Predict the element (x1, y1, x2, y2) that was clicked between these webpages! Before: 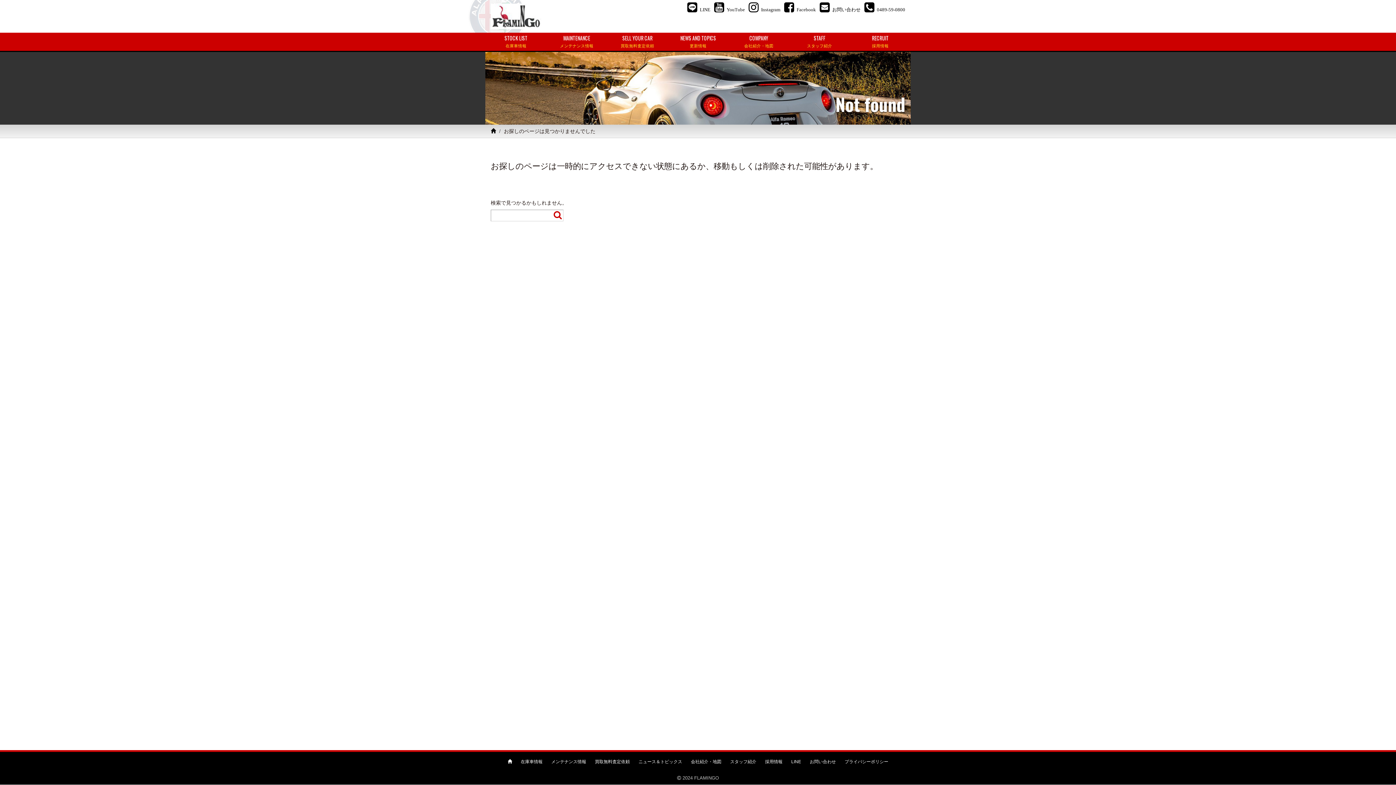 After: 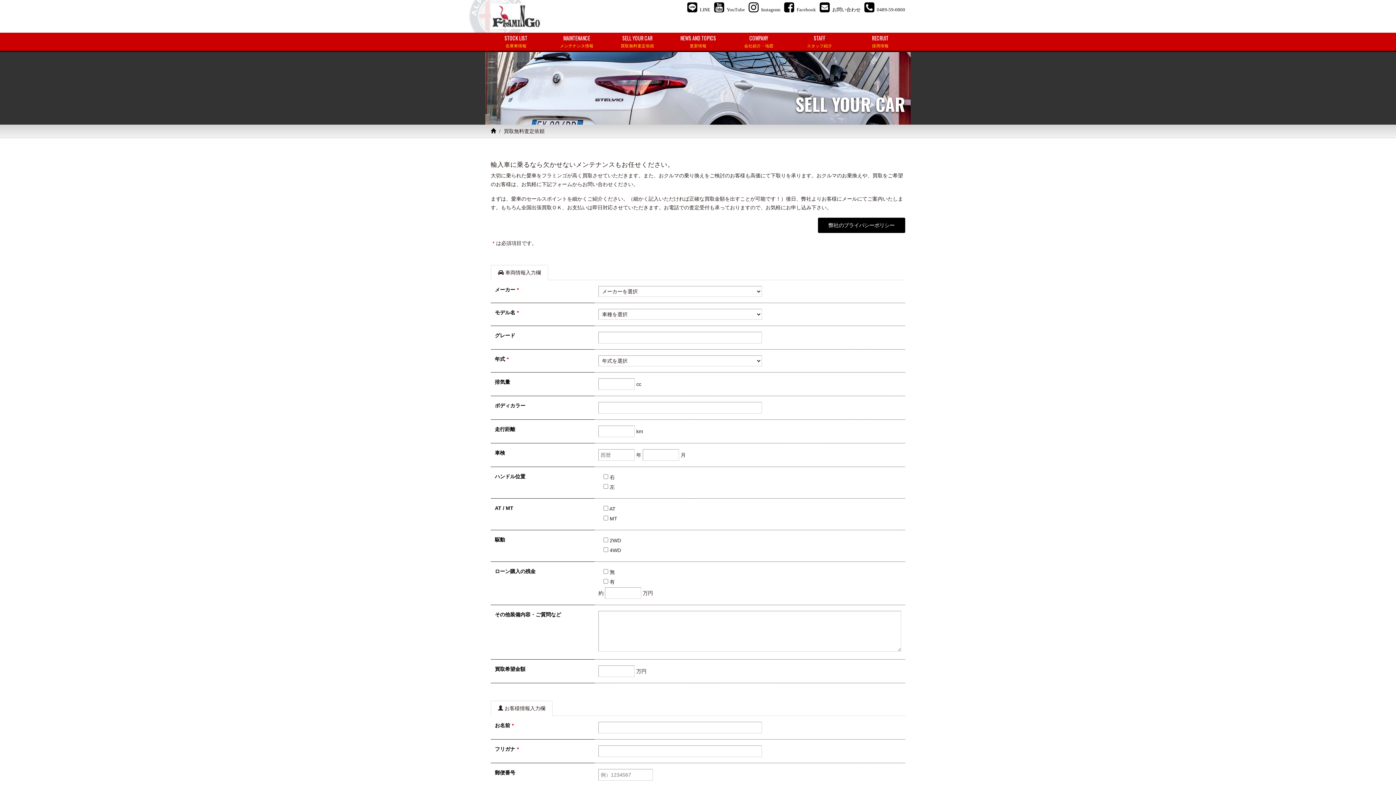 Action: bbox: (607, 32, 668, 50) label: SELL YOUR CAR
買取無料査定依頼